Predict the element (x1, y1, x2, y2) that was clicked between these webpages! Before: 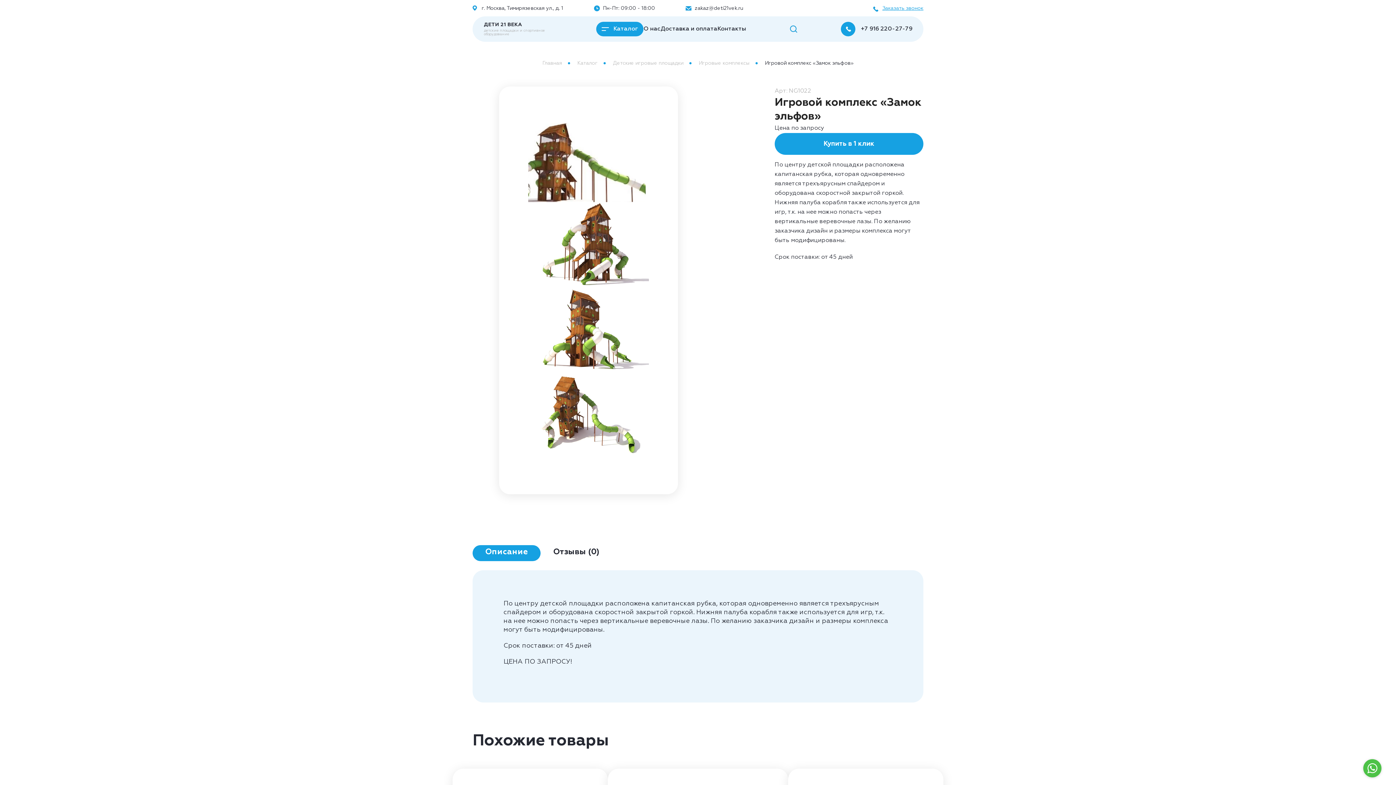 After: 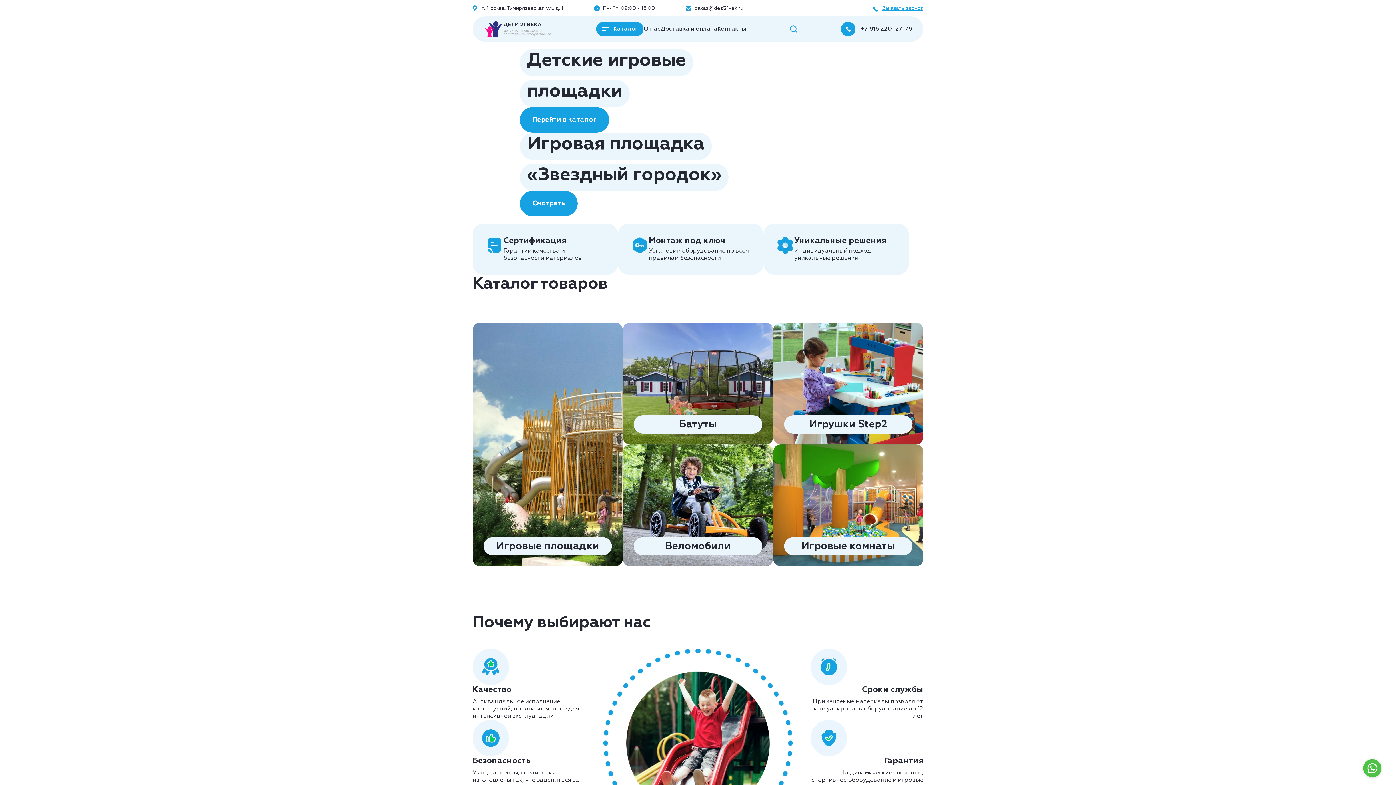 Action: bbox: (542, 60, 576, 65) label: Главная